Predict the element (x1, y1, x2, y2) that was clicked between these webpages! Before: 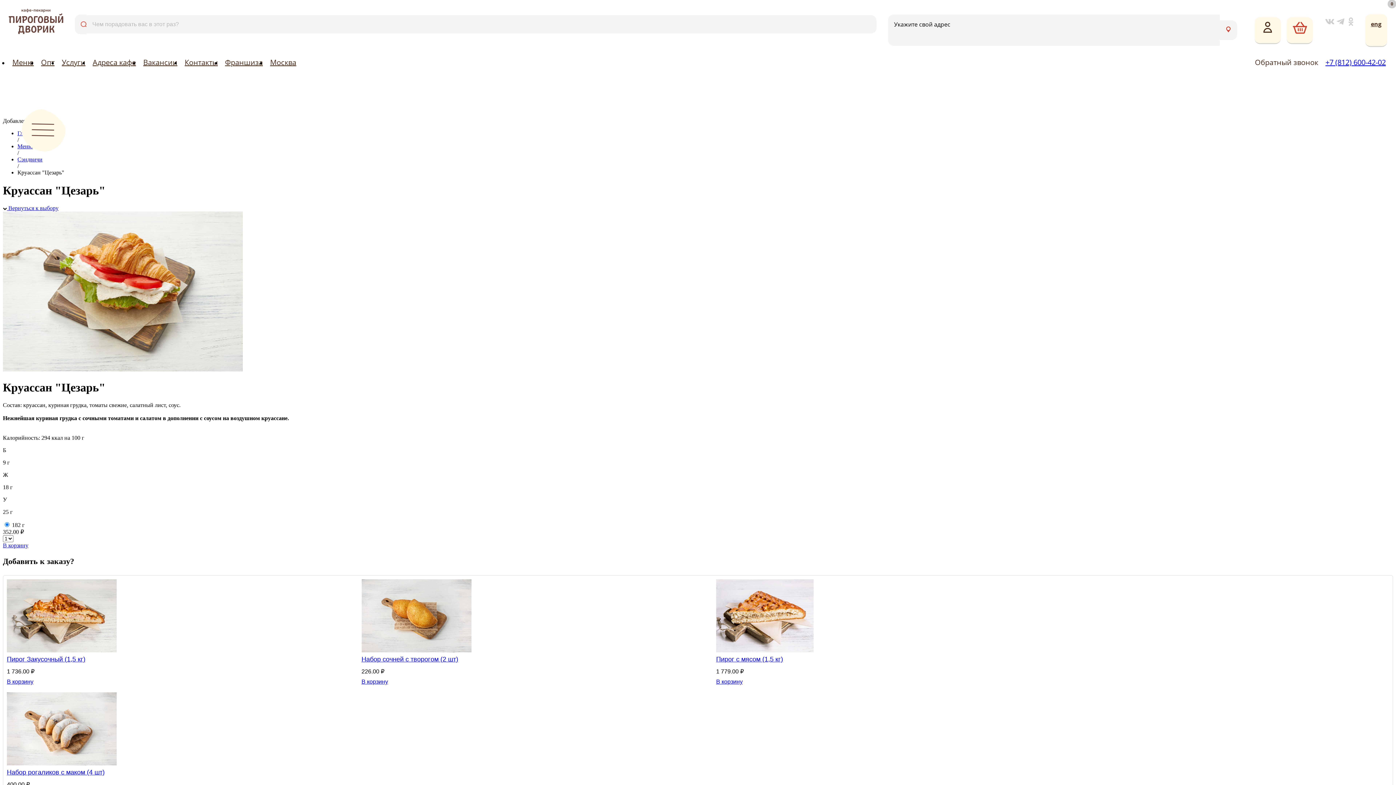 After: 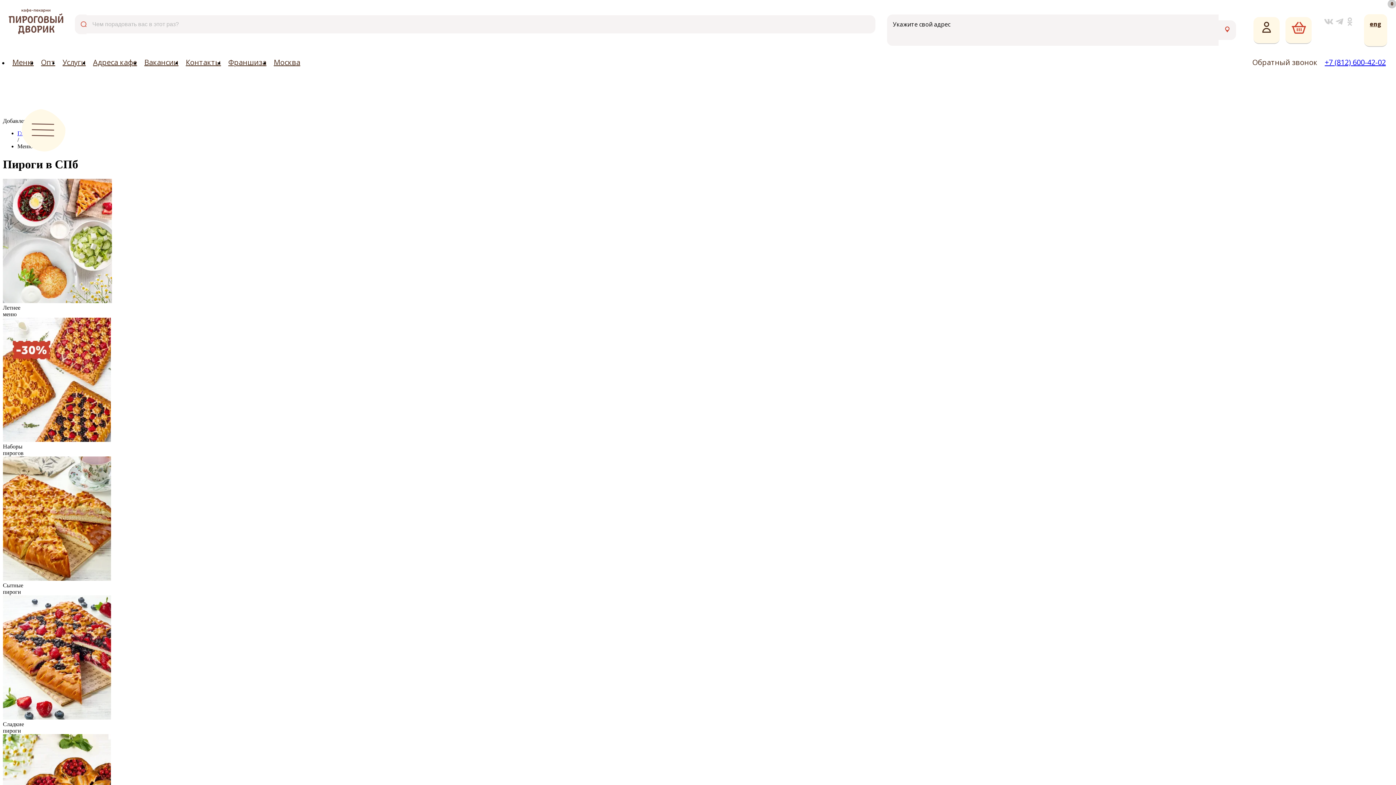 Action: bbox: (17, 143, 32, 149) label: Меню